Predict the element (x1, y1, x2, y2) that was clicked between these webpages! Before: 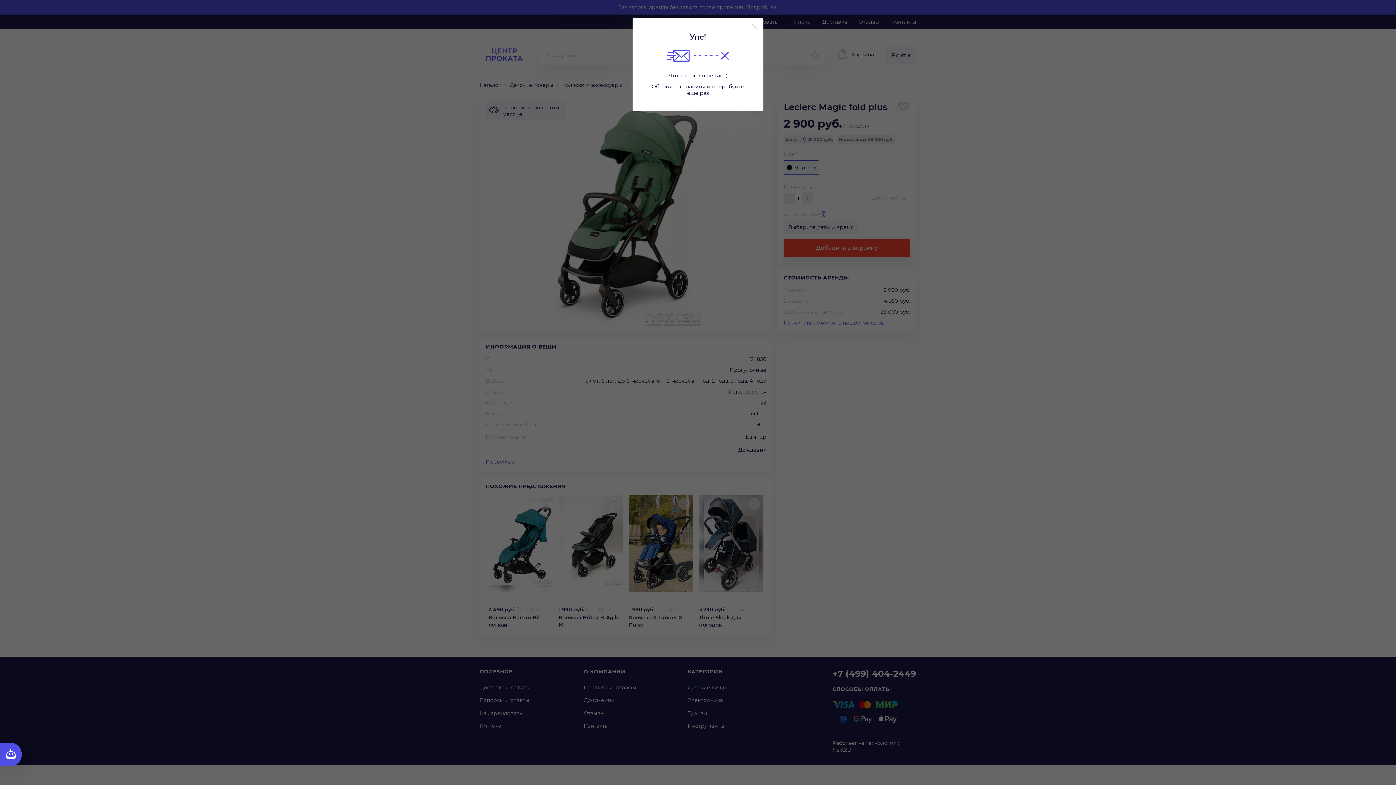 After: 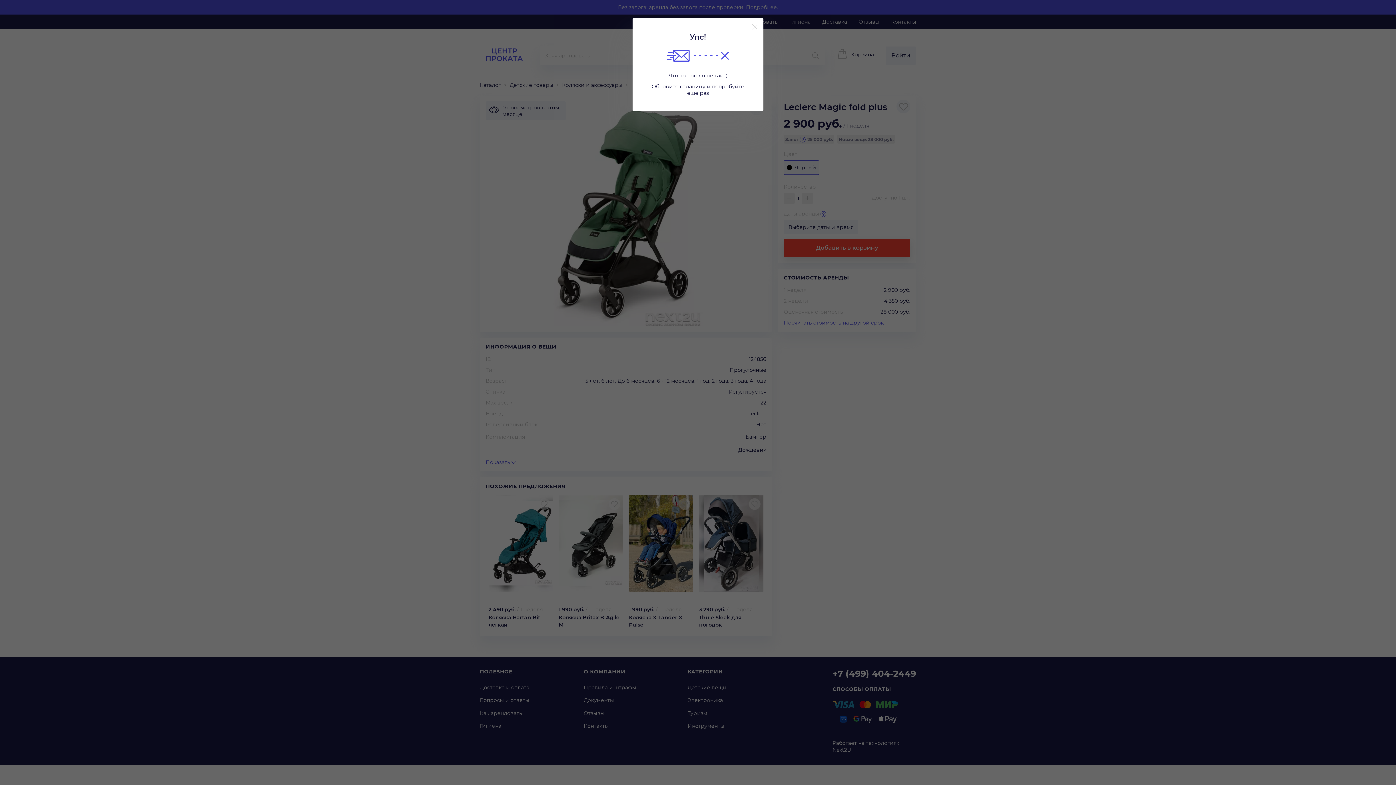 Action: label: Кнопка службы поддержки сайта bbox: (0, 743, 21, 766)